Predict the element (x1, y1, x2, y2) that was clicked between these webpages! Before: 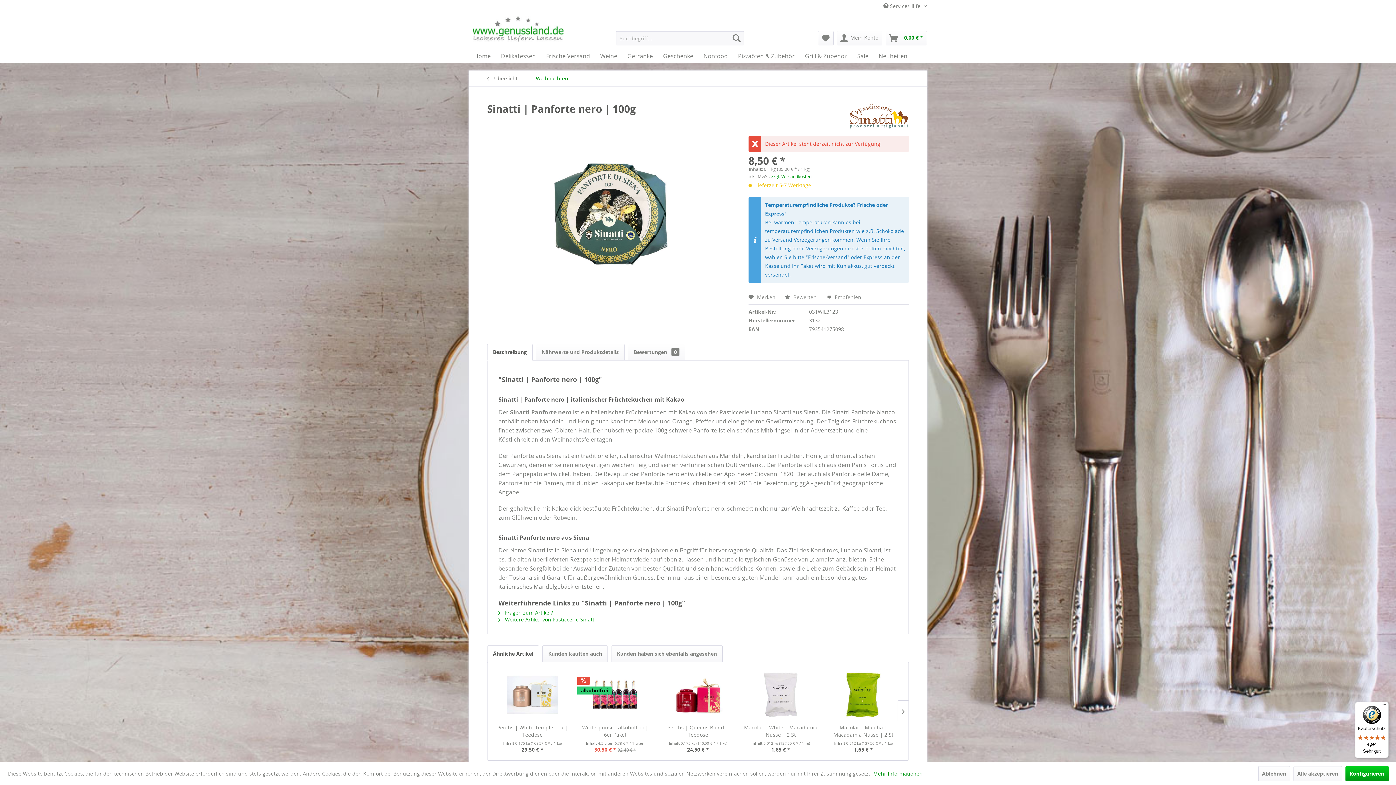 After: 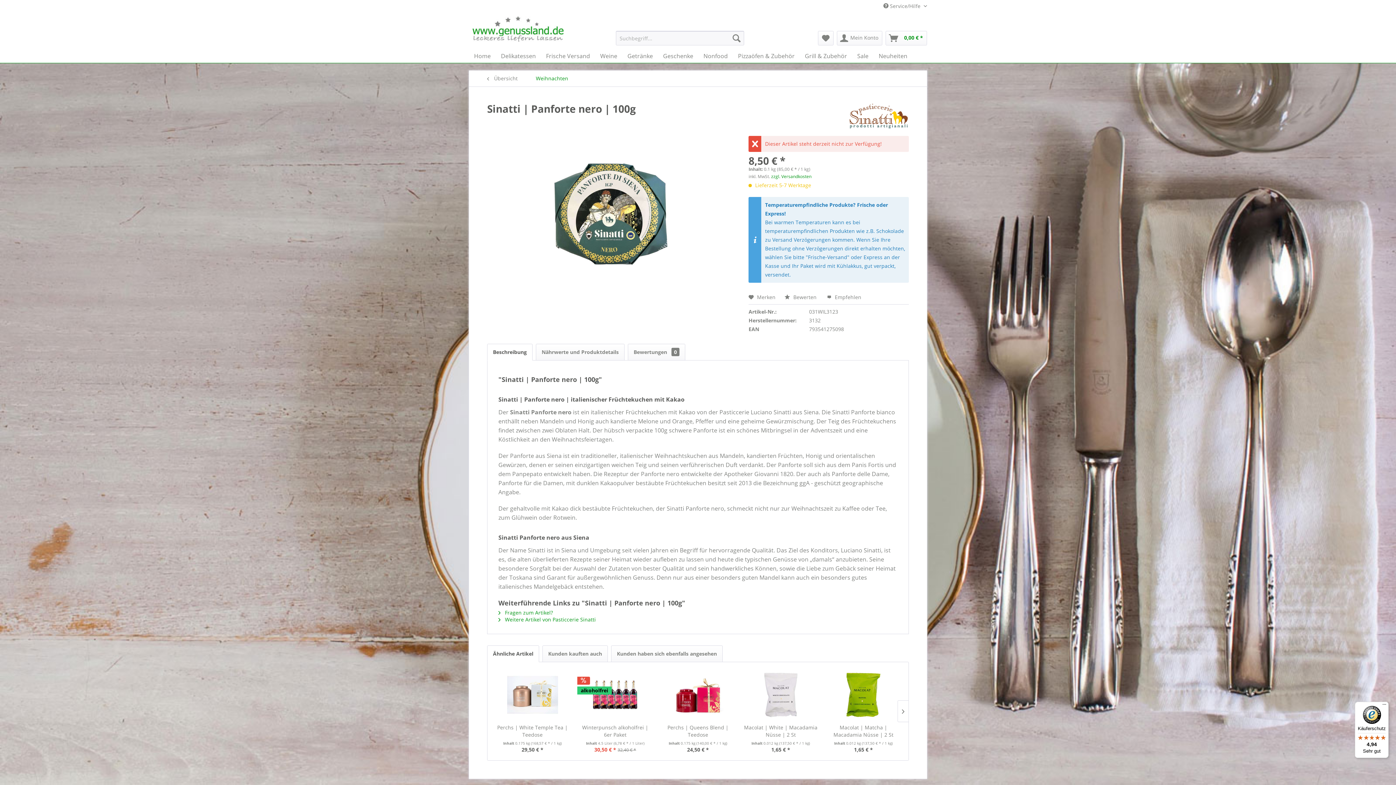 Action: bbox: (1258, 766, 1290, 781) label: Ablehnen